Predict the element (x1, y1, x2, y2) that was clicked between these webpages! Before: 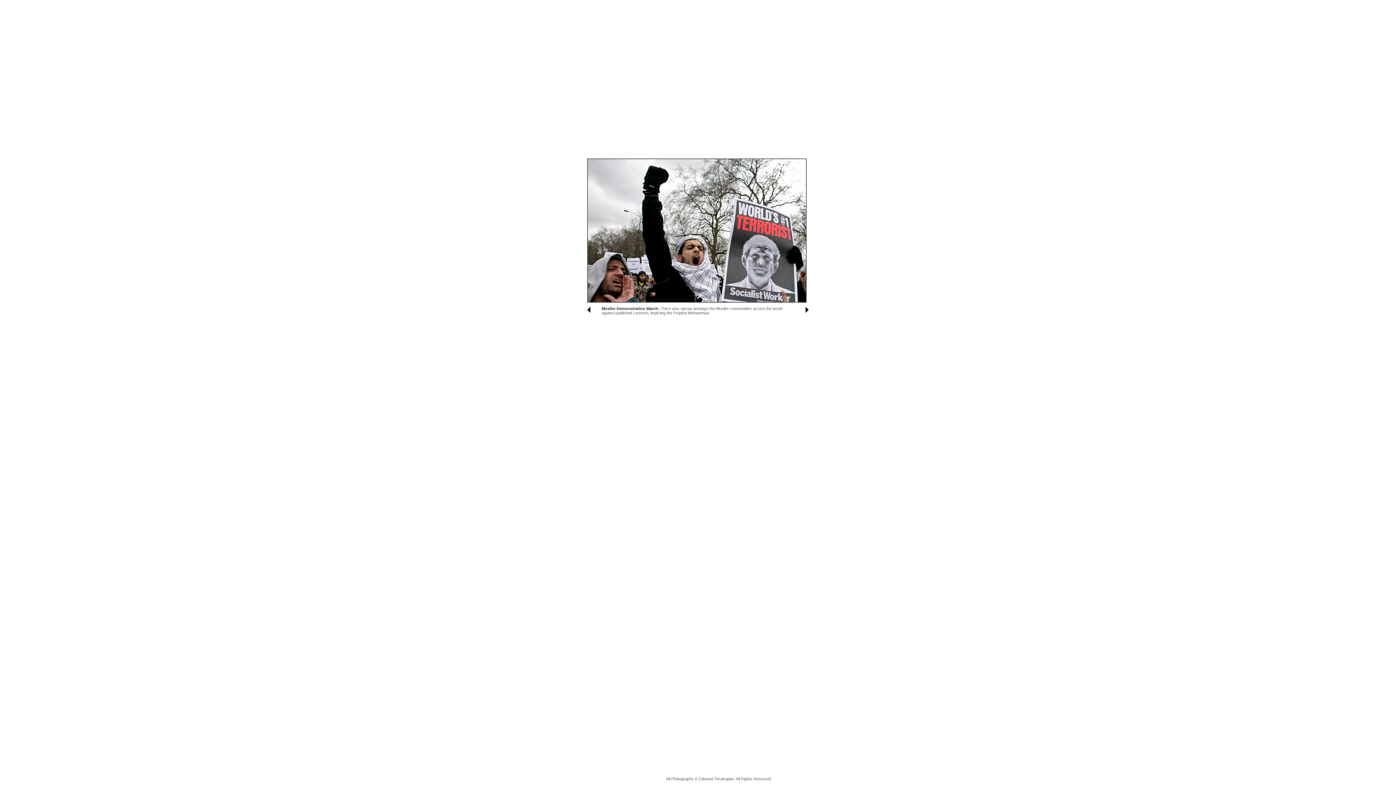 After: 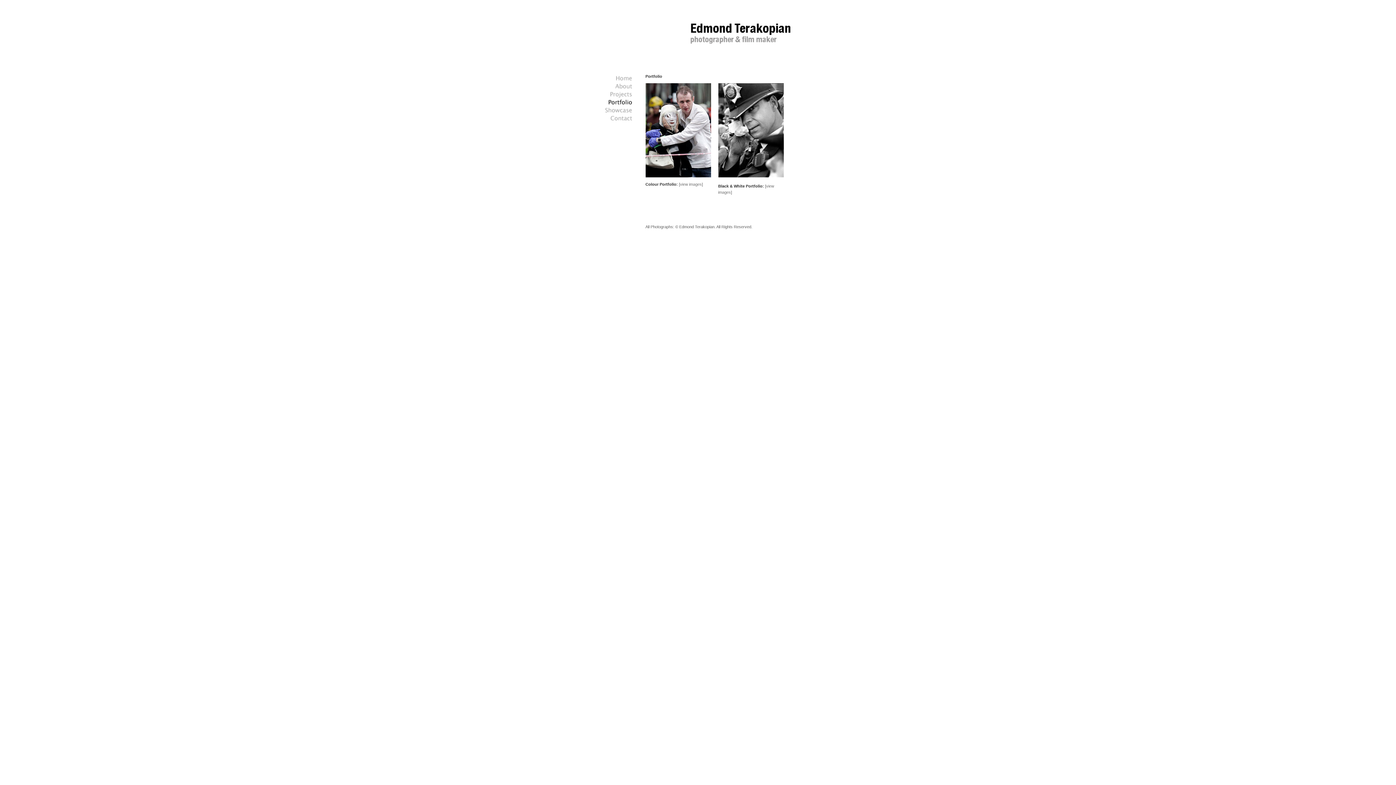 Action: bbox: (587, 299, 806, 303)